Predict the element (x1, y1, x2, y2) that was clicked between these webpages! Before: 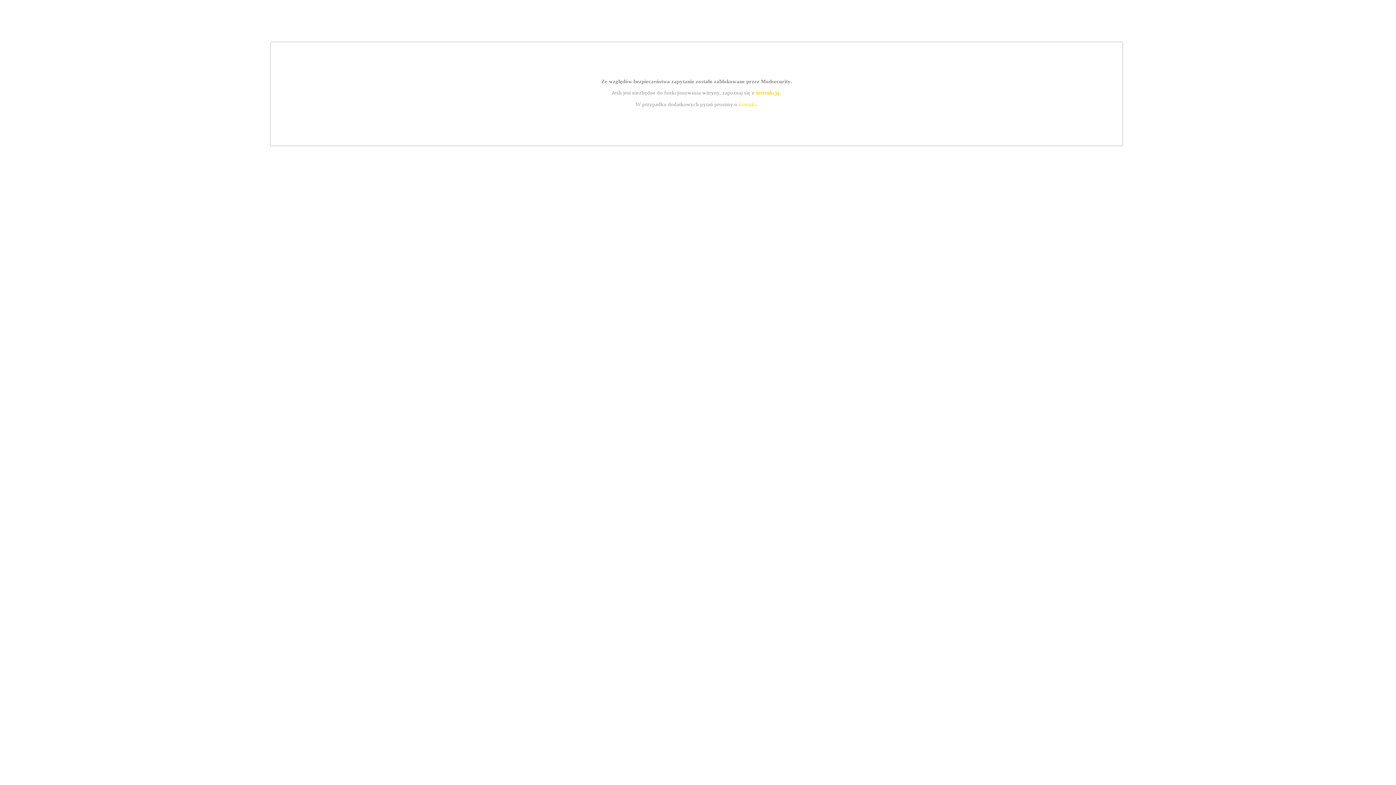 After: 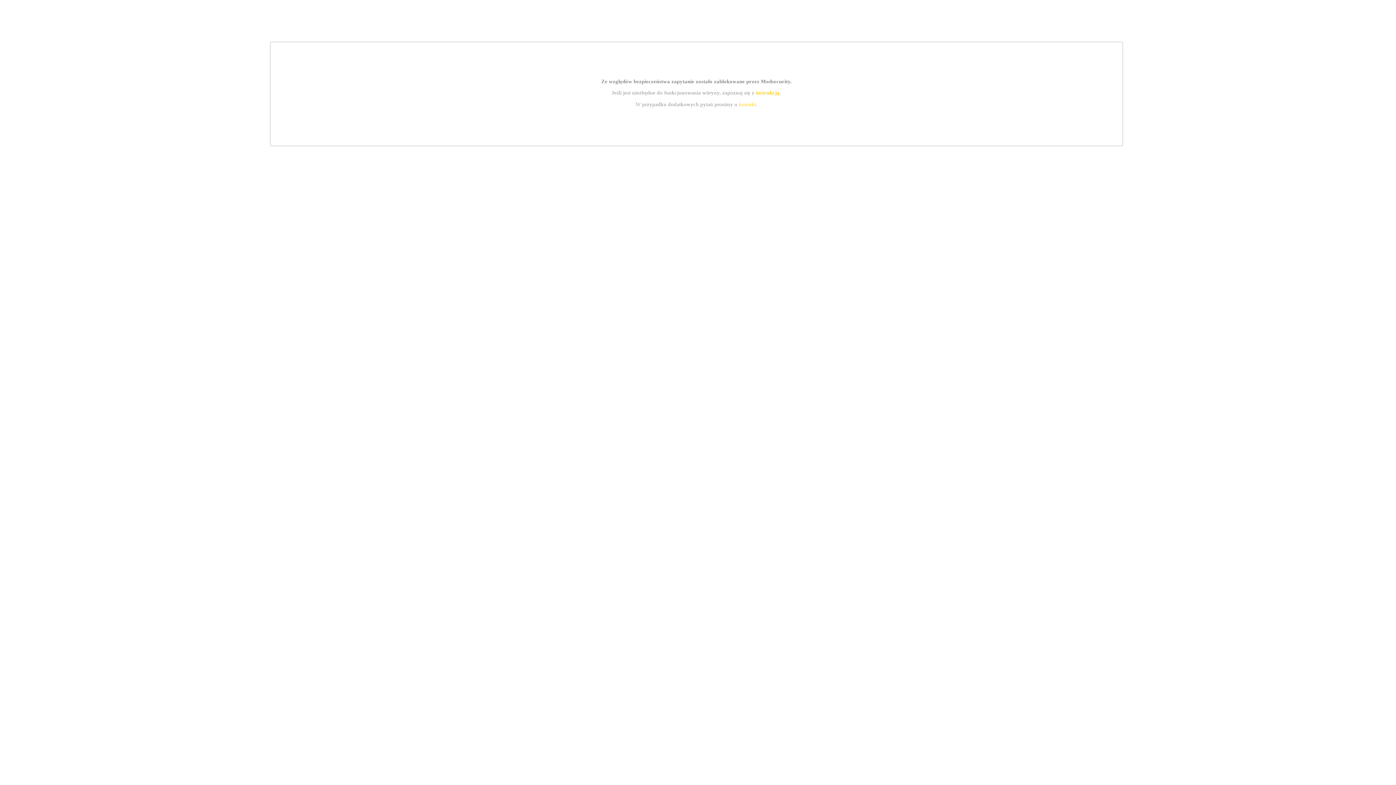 Action: bbox: (739, 101, 756, 107) label: kontakt